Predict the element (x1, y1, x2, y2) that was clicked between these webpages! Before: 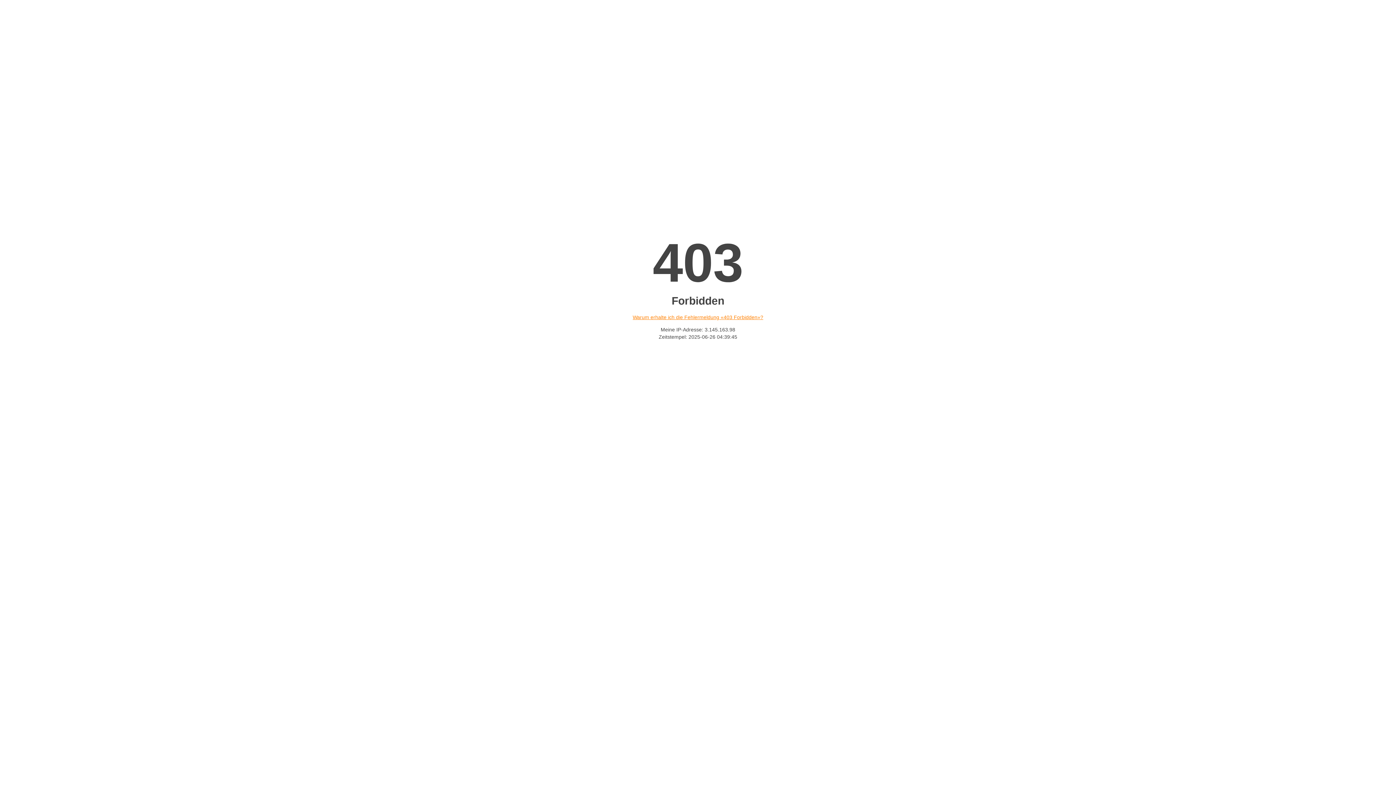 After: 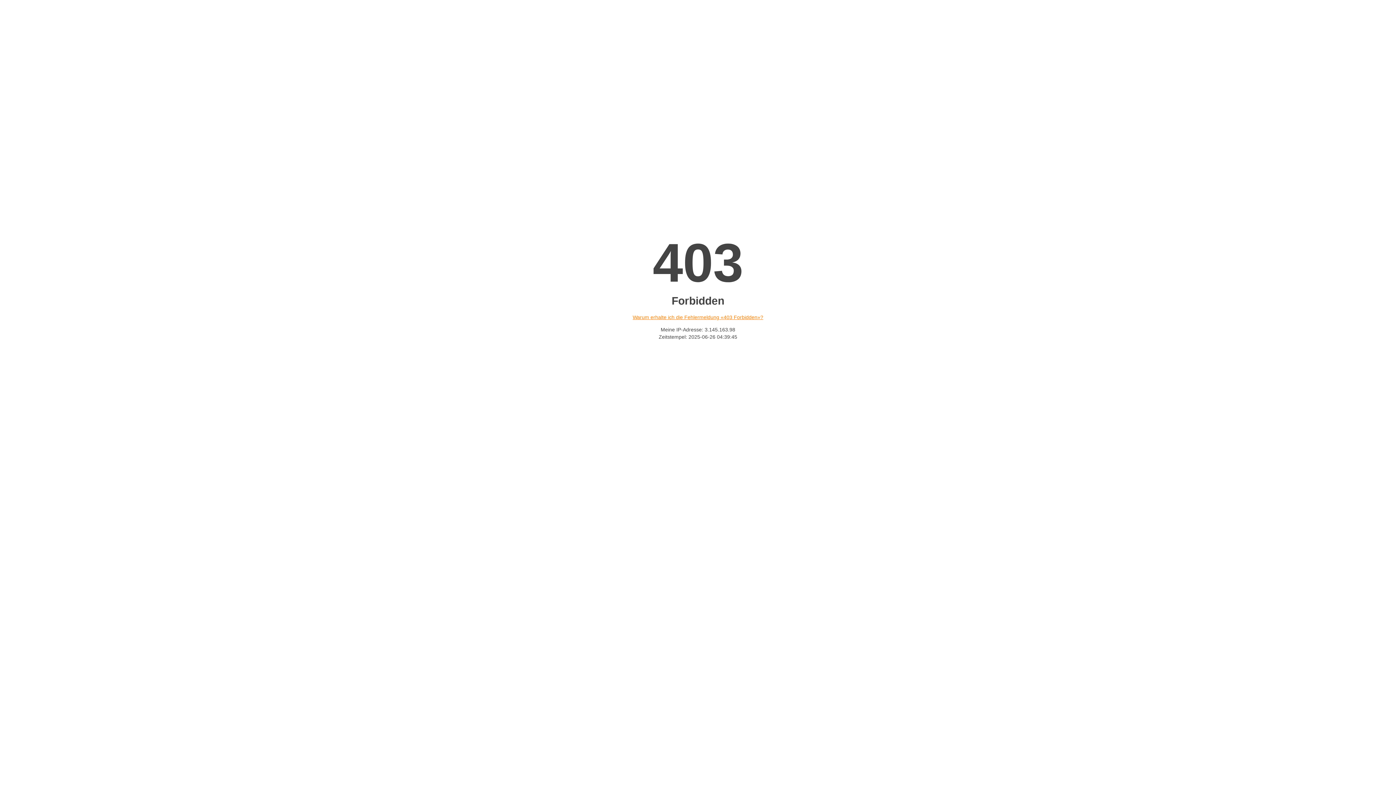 Action: label: Warum erhalte ich die Fehlermeldung «403 Forbidden»? bbox: (632, 314, 763, 320)